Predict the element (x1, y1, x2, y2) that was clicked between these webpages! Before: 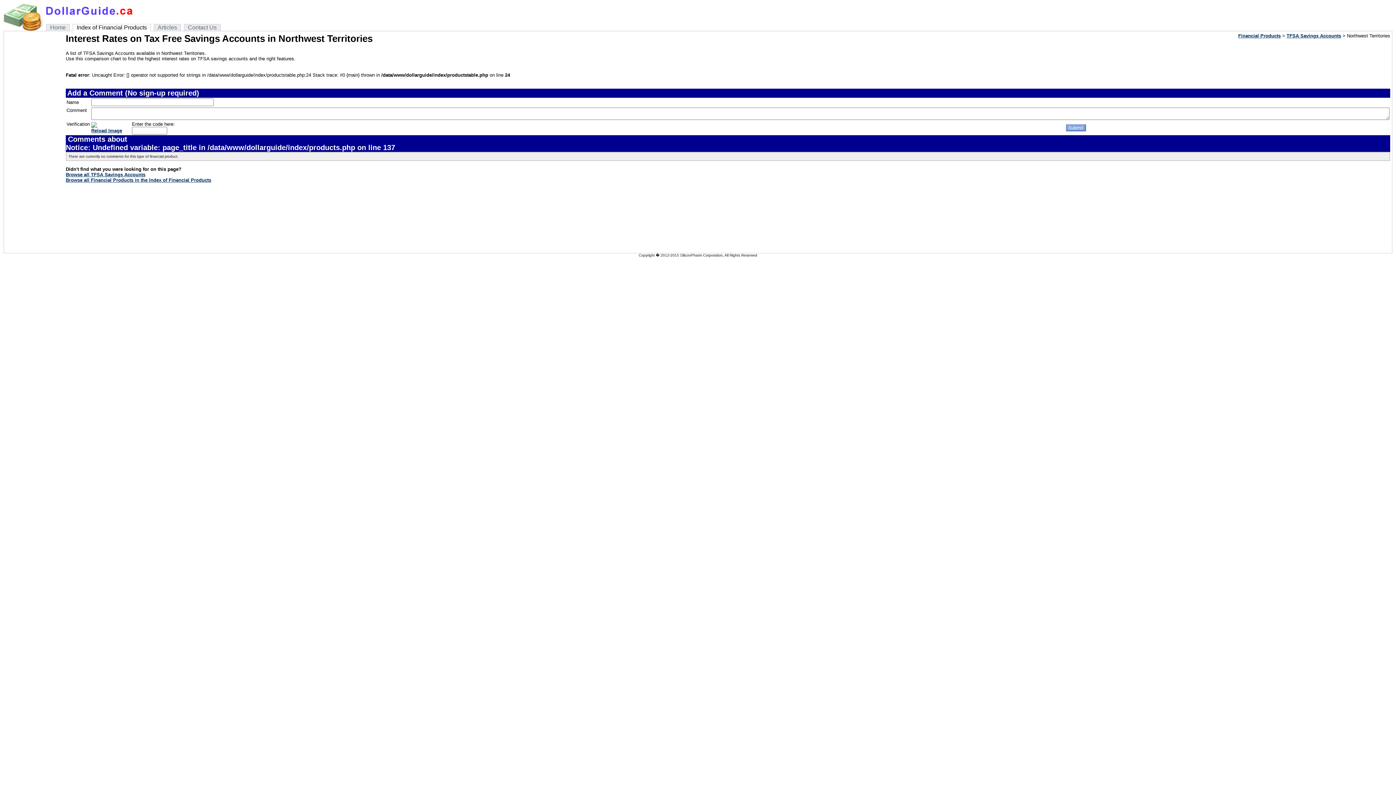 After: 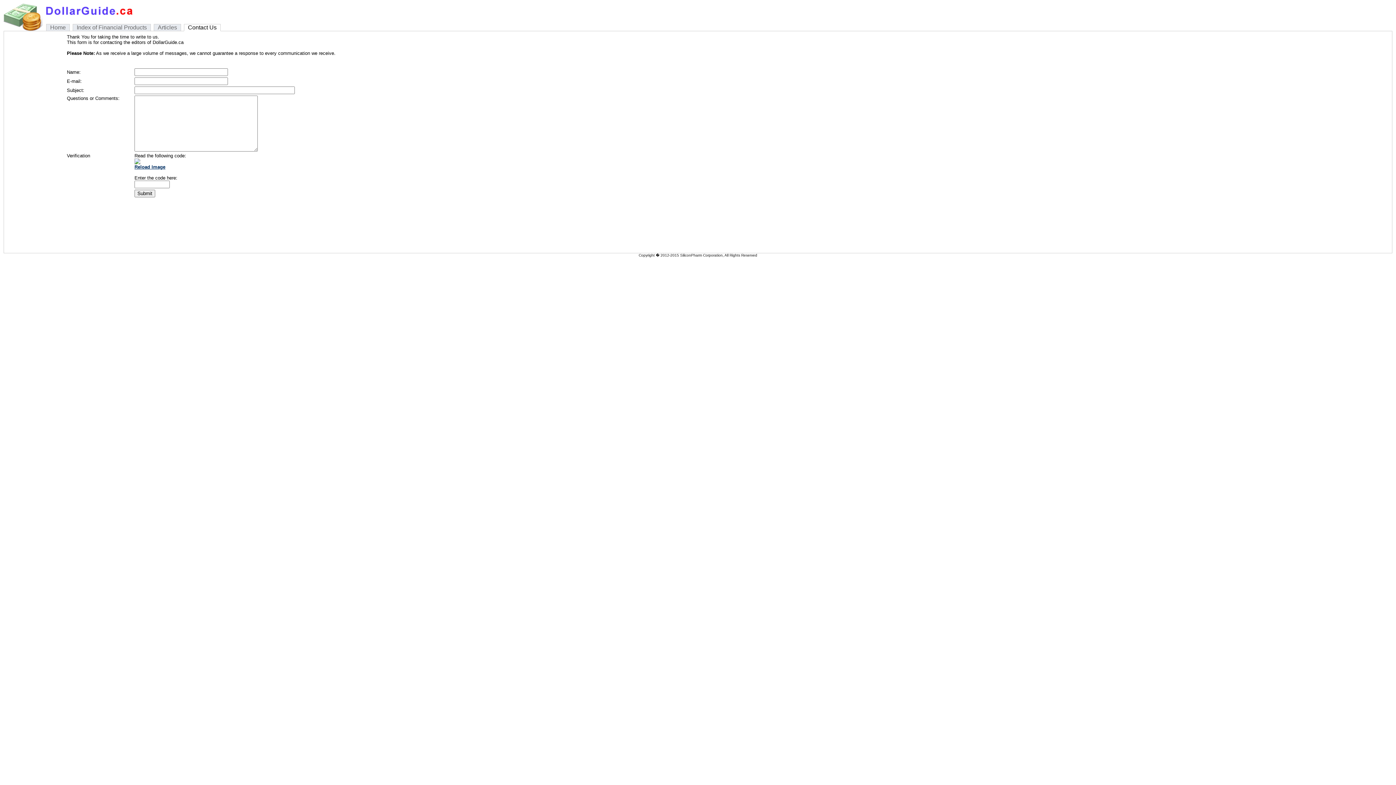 Action: label: Contact Us bbox: (184, 24, 220, 31)